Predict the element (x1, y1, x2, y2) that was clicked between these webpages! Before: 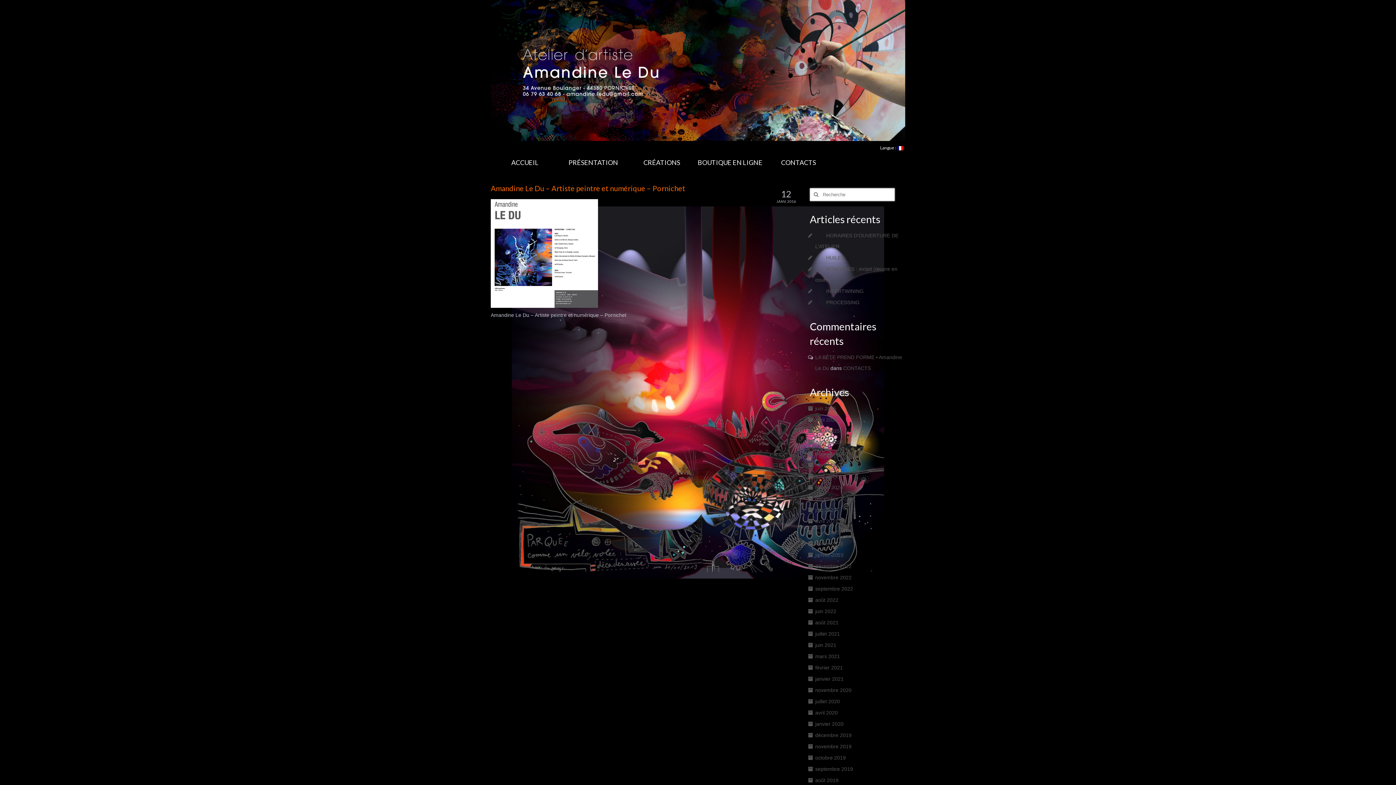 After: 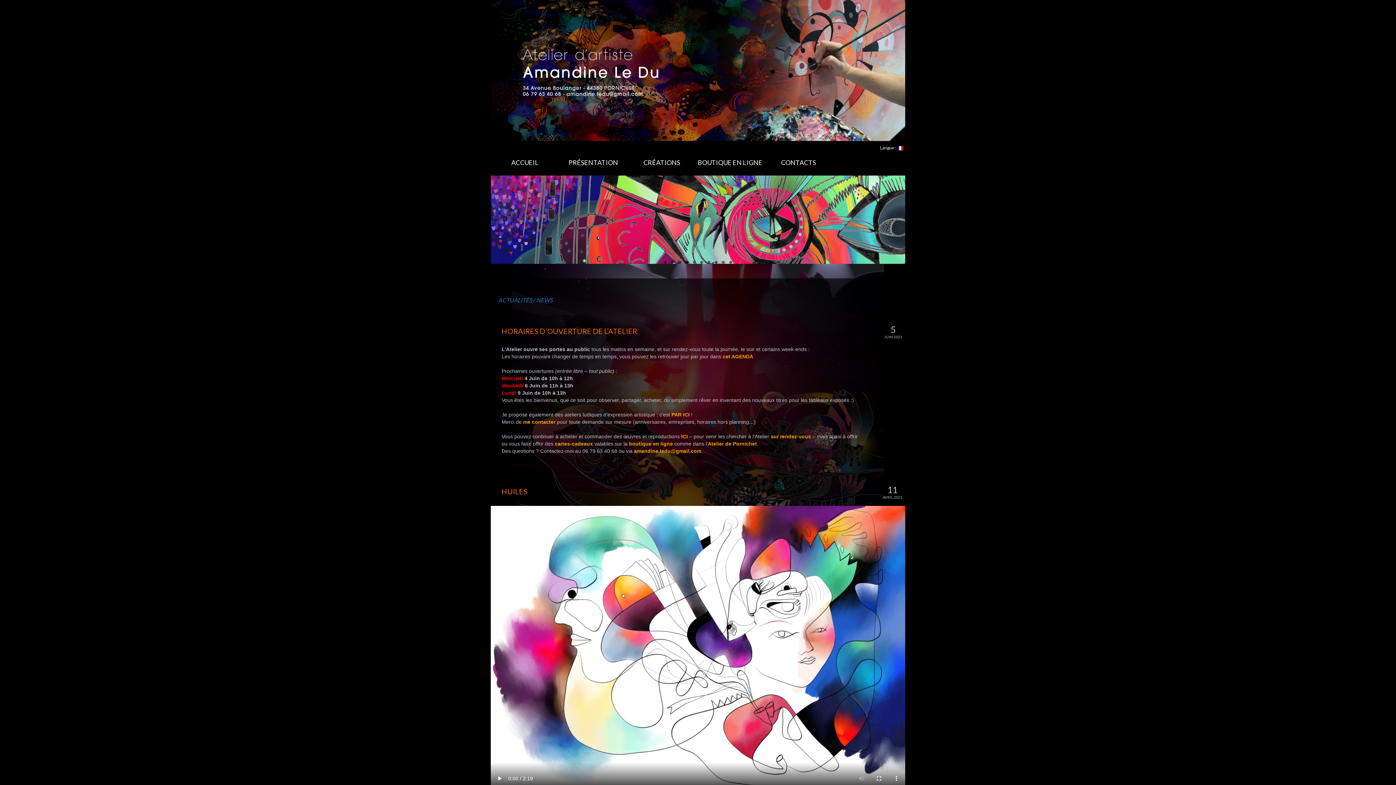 Action: bbox: (815, 721, 843, 727) label: janvier 2020